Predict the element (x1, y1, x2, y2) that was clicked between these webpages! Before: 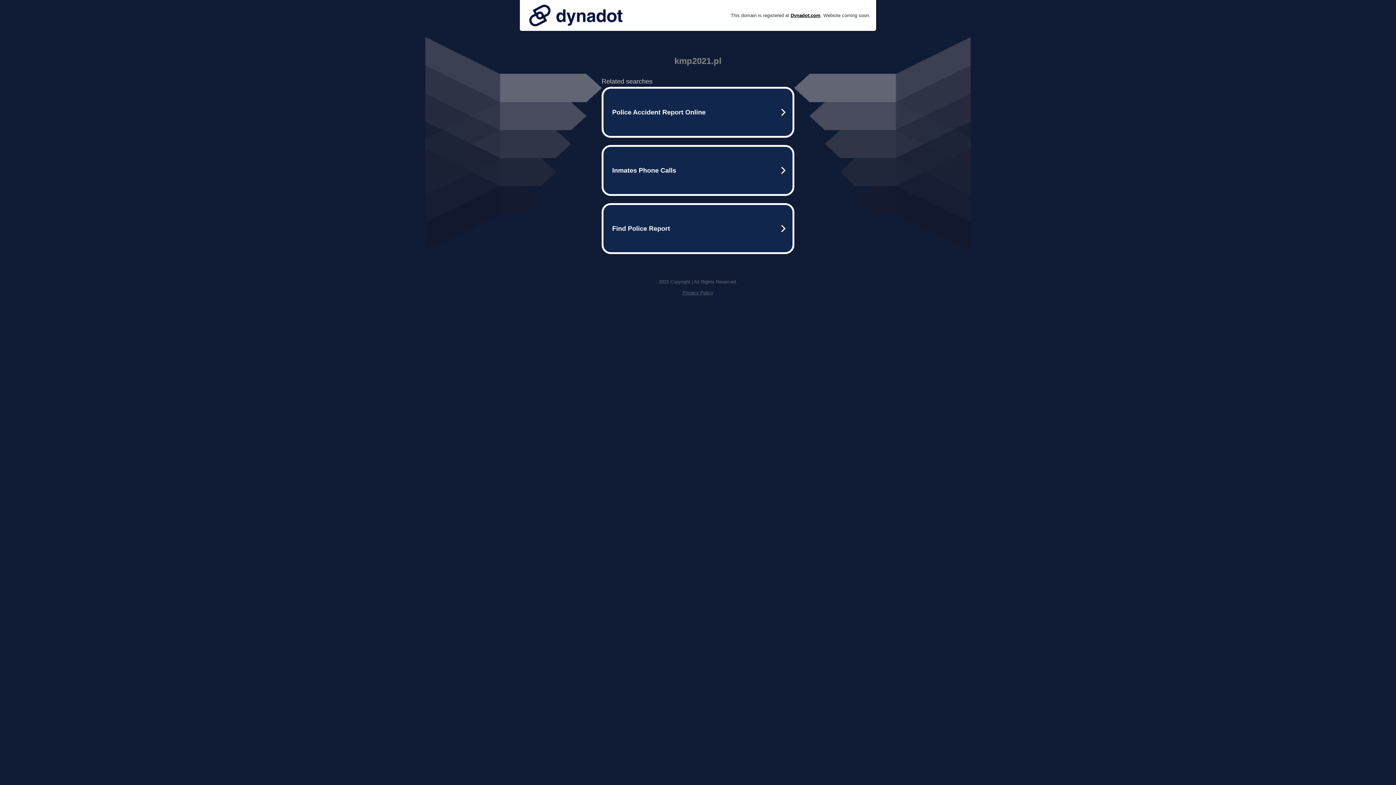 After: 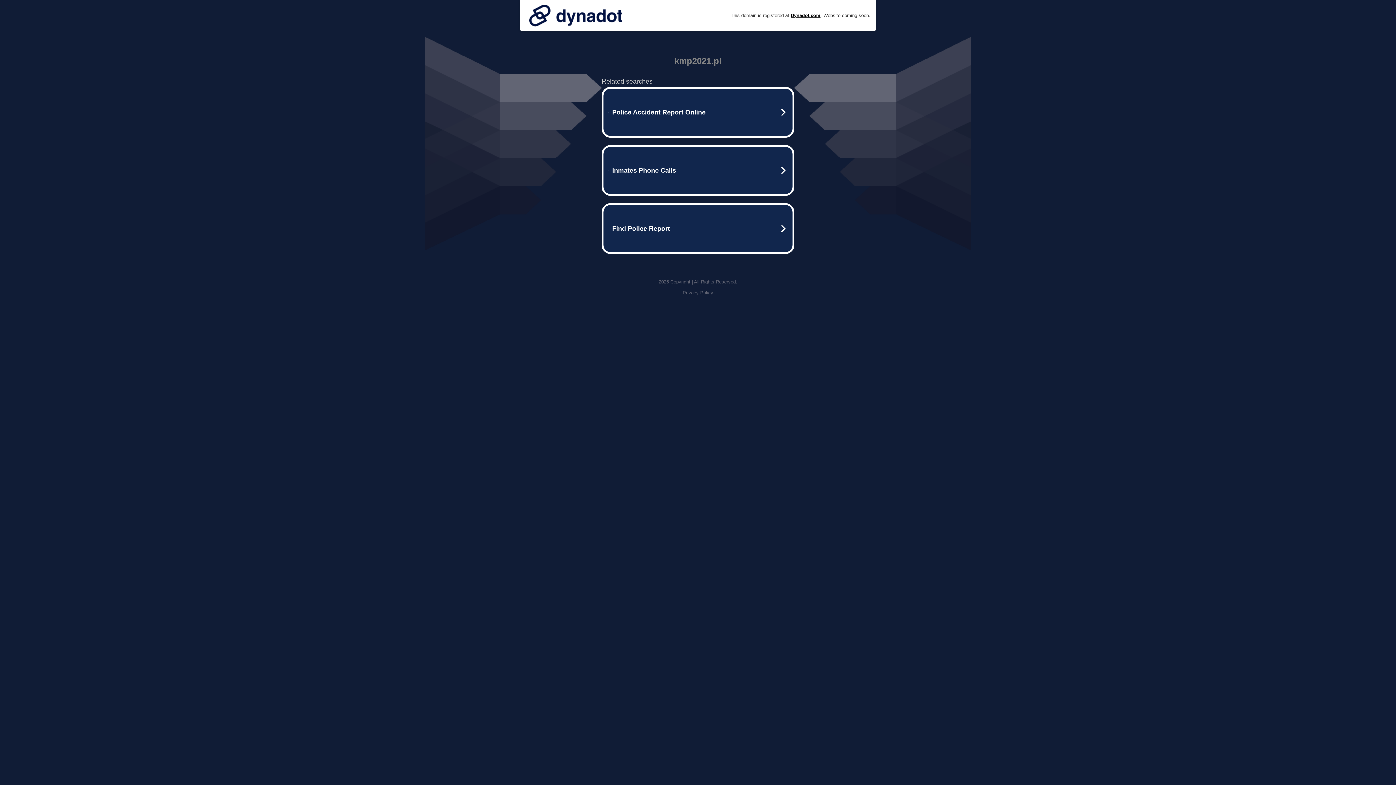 Action: bbox: (525, 0, 626, 30)